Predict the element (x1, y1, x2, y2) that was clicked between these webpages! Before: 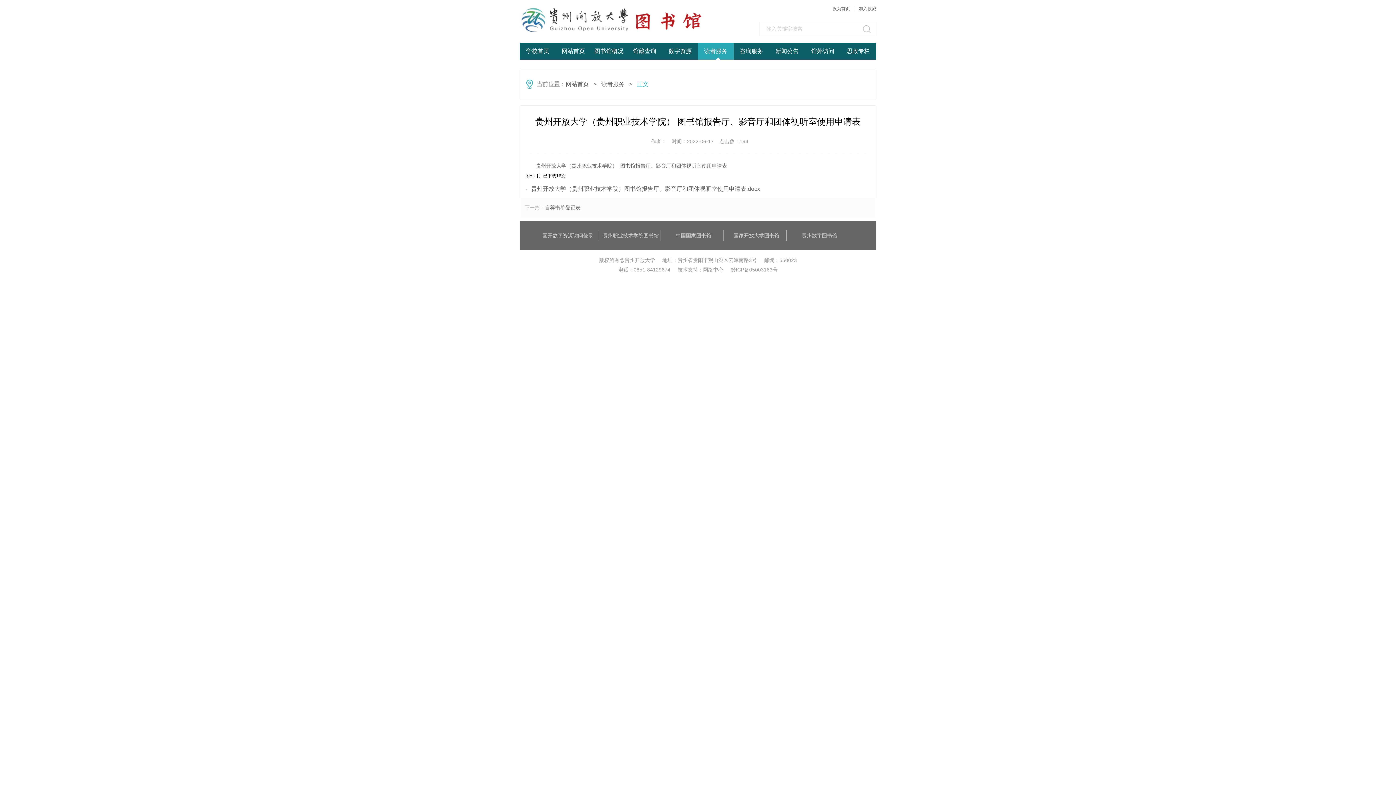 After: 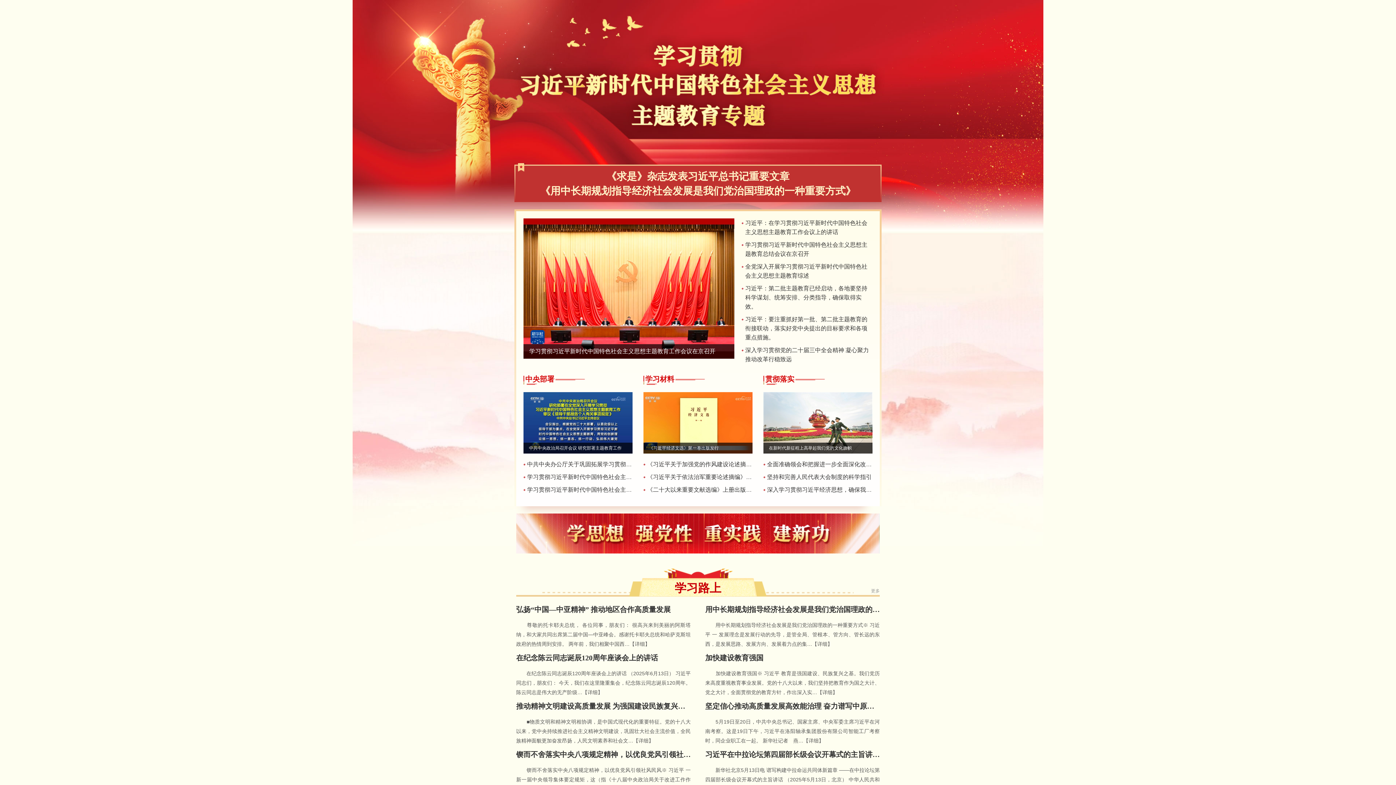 Action: label: 思政专栏 bbox: (846, 48, 870, 54)